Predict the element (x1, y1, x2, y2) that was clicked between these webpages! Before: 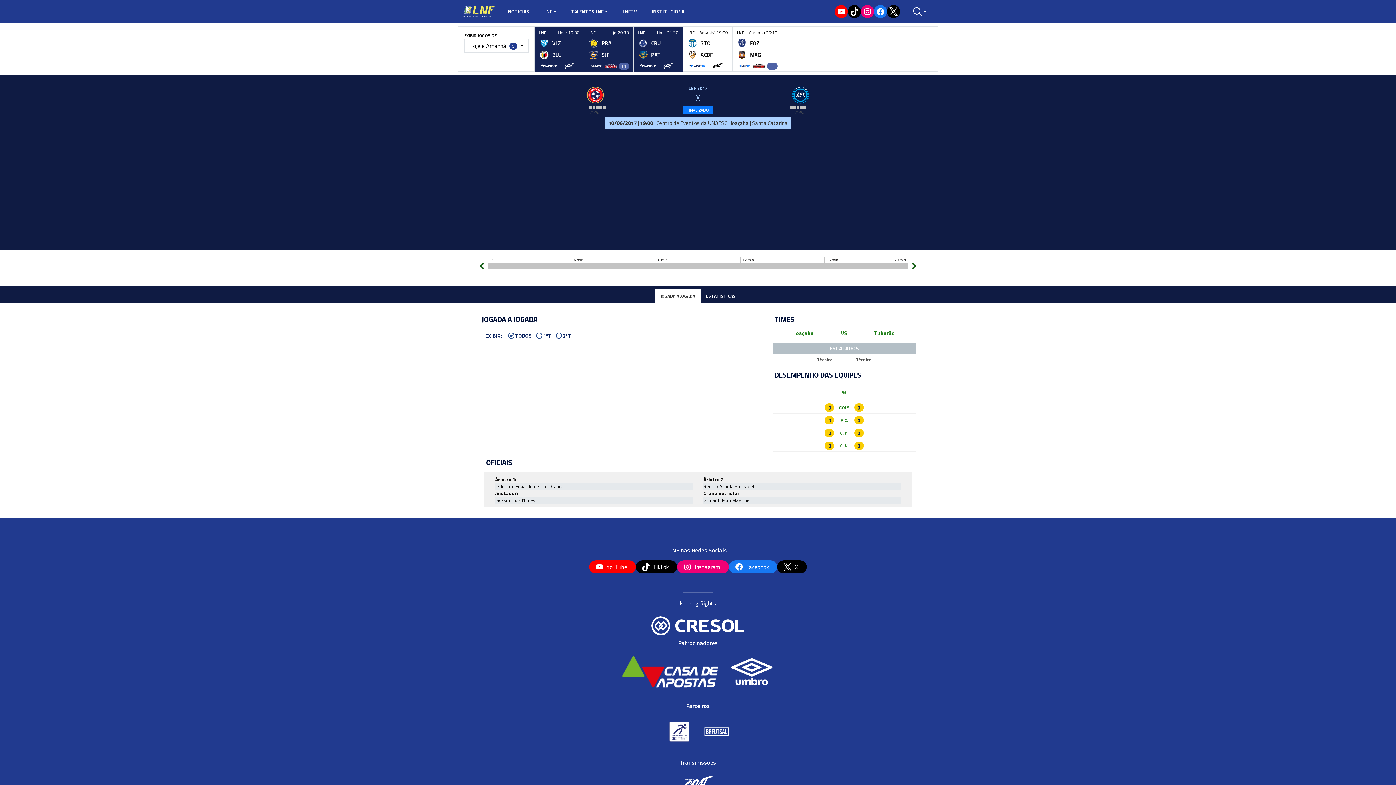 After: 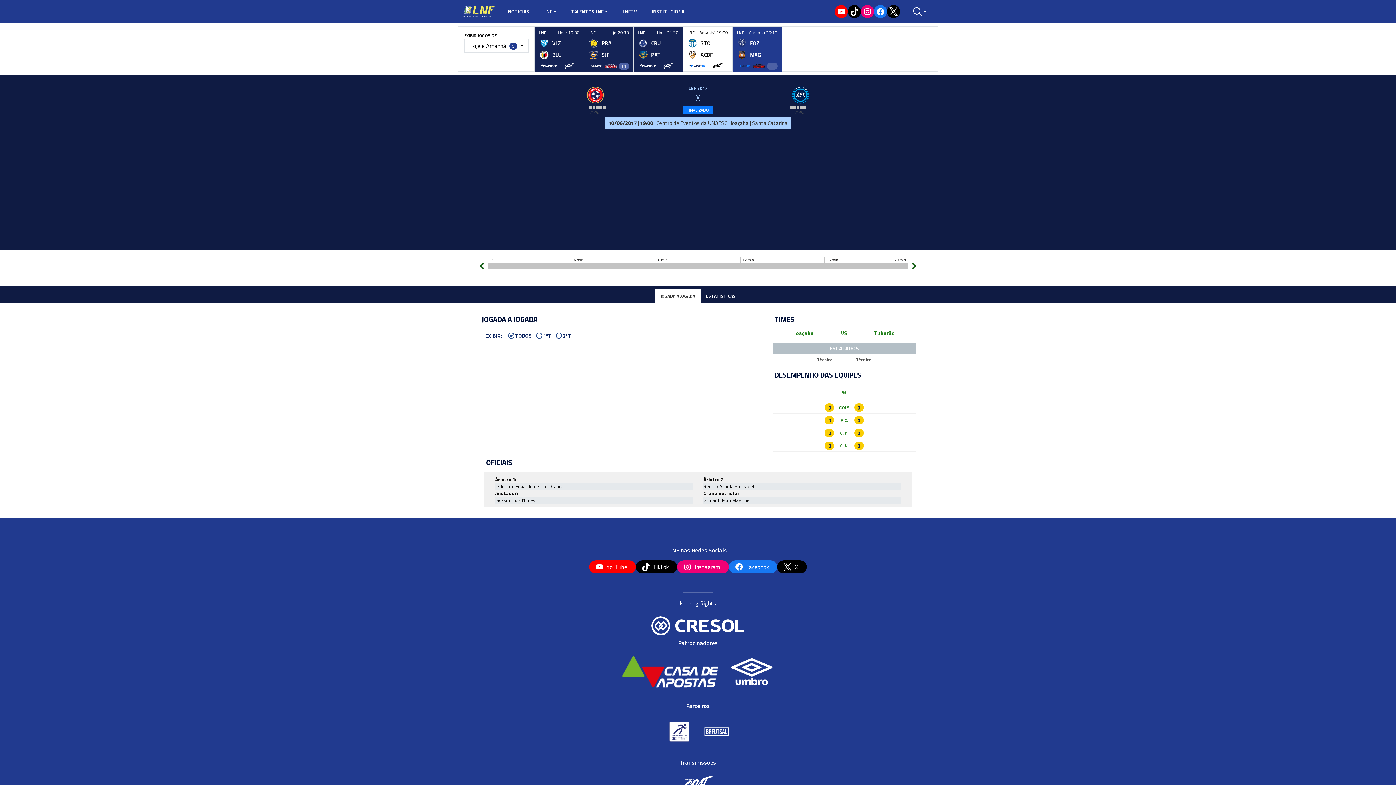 Action: bbox: (738, 64, 750, 67)